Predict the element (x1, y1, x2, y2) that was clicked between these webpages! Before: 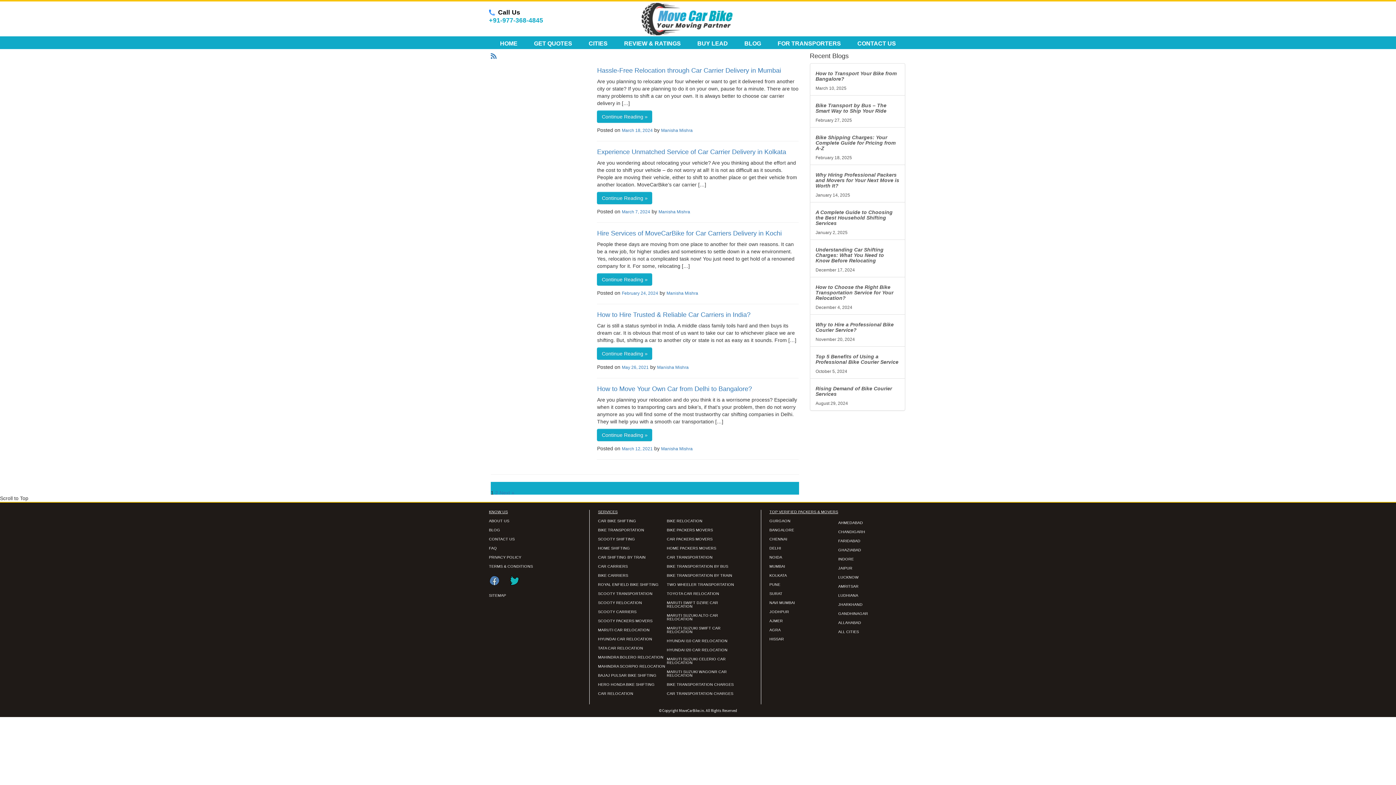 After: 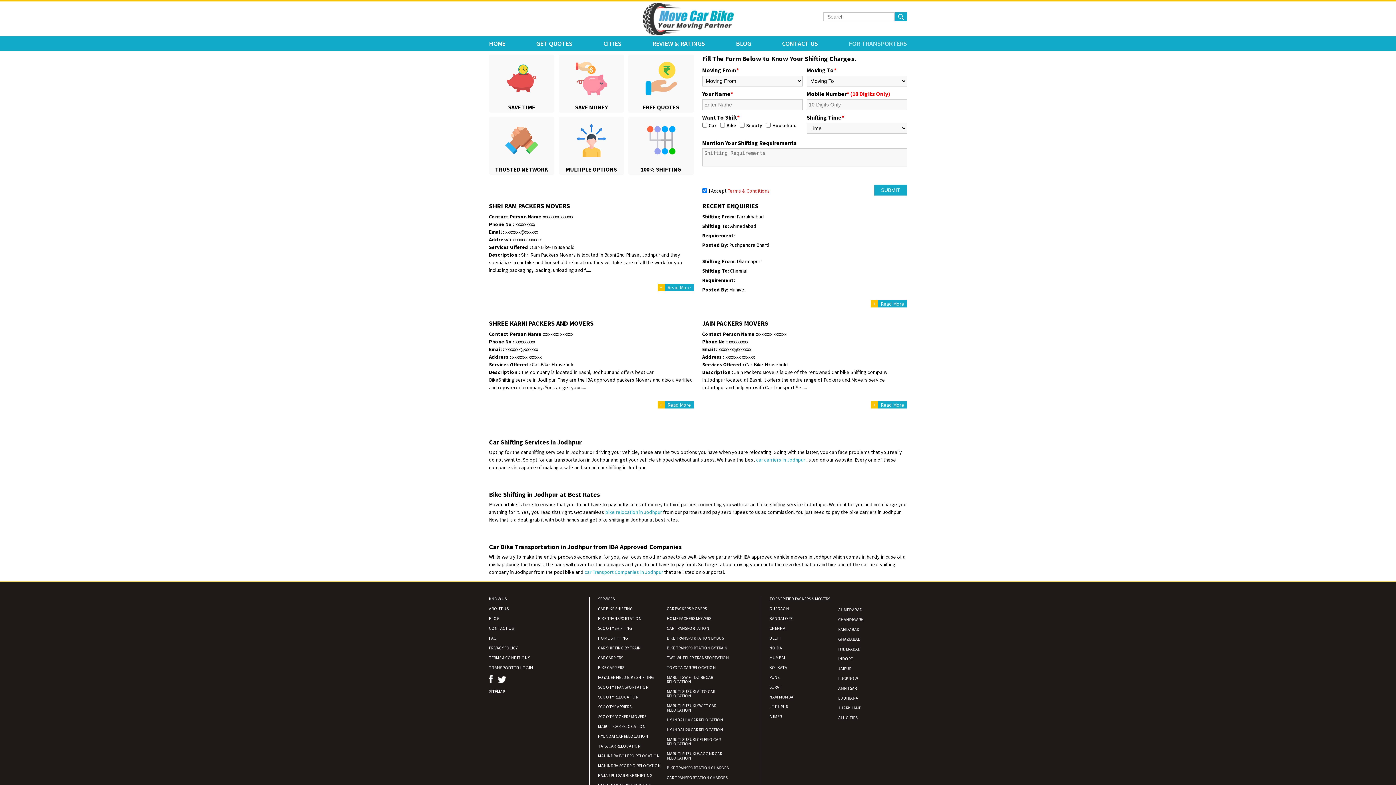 Action: bbox: (769, 609, 789, 614) label: JODHPUR